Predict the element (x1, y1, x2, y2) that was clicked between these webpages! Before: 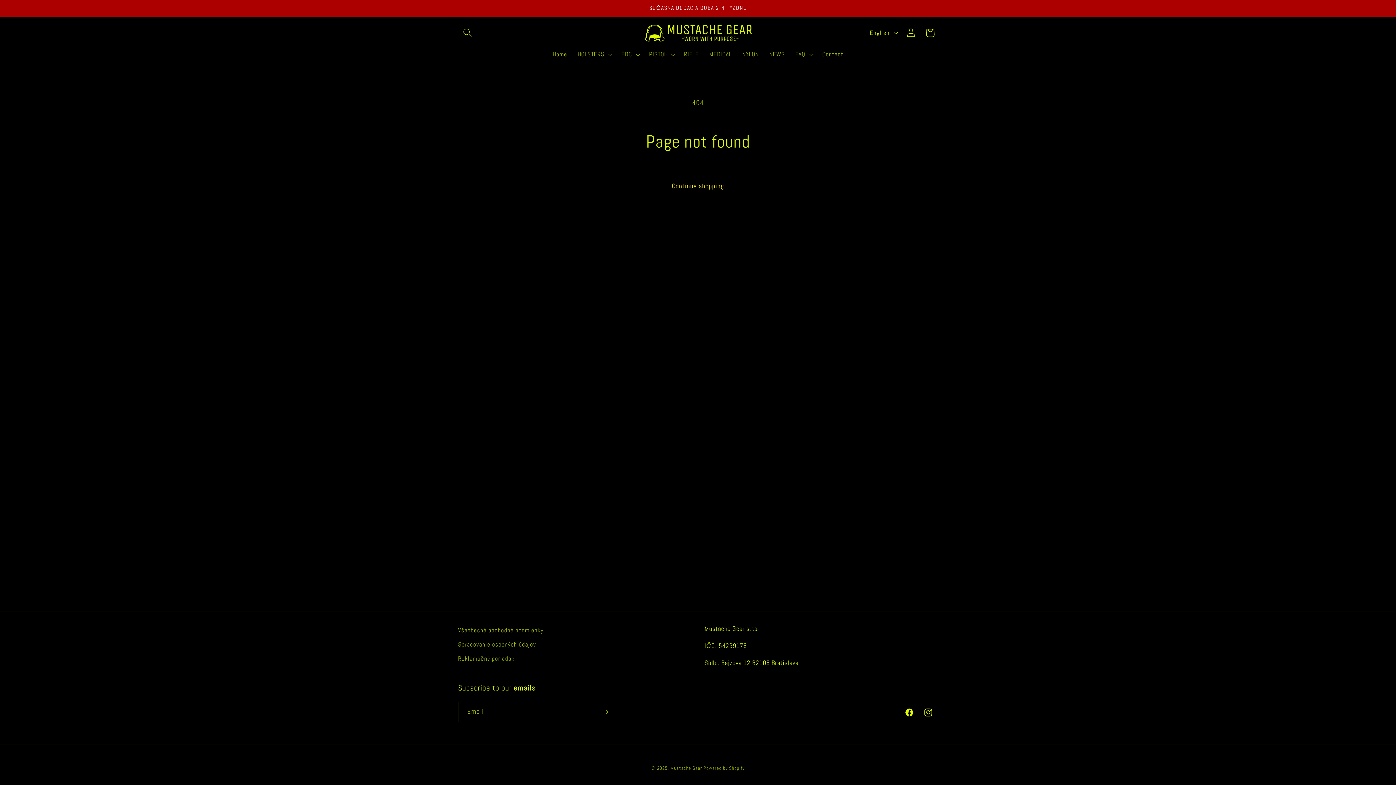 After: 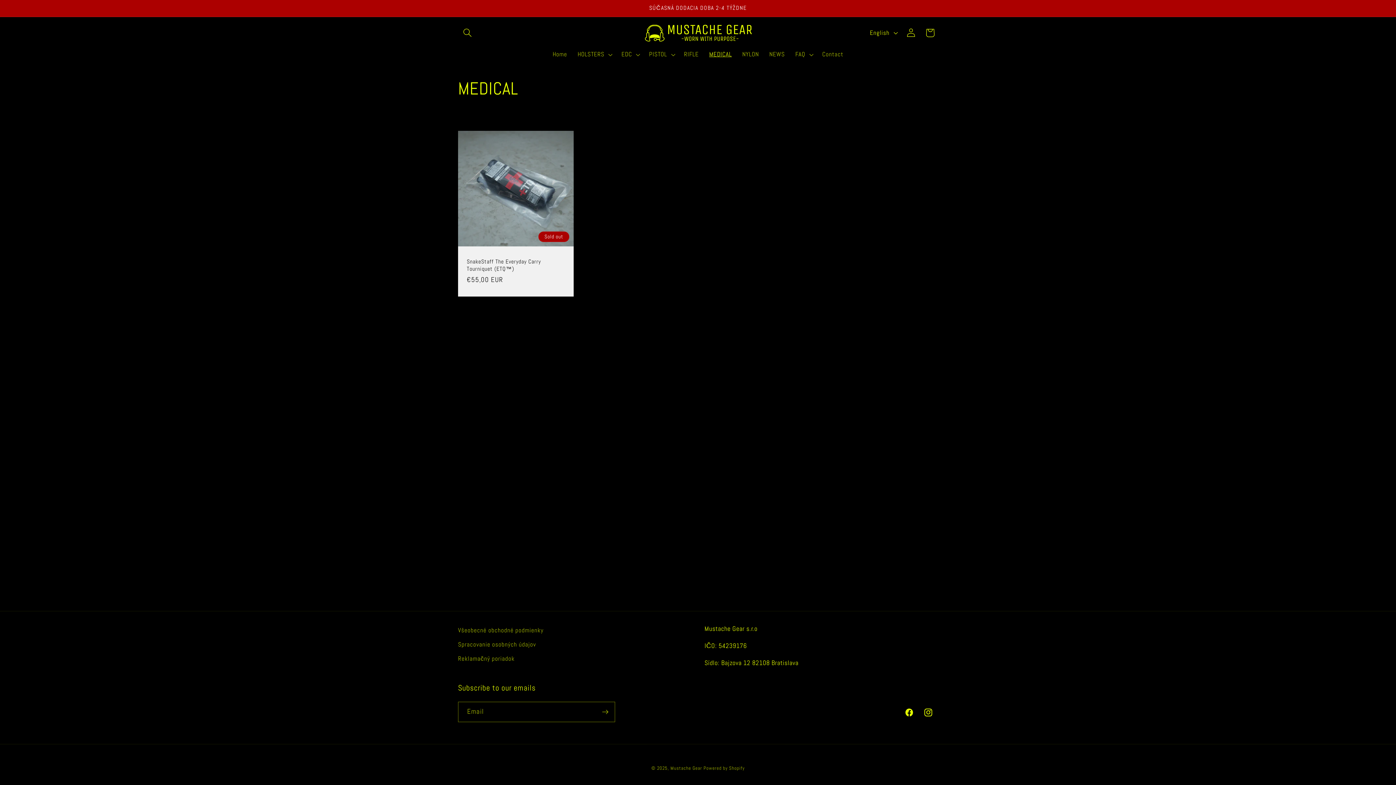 Action: label: MEDICAL bbox: (704, 45, 737, 63)